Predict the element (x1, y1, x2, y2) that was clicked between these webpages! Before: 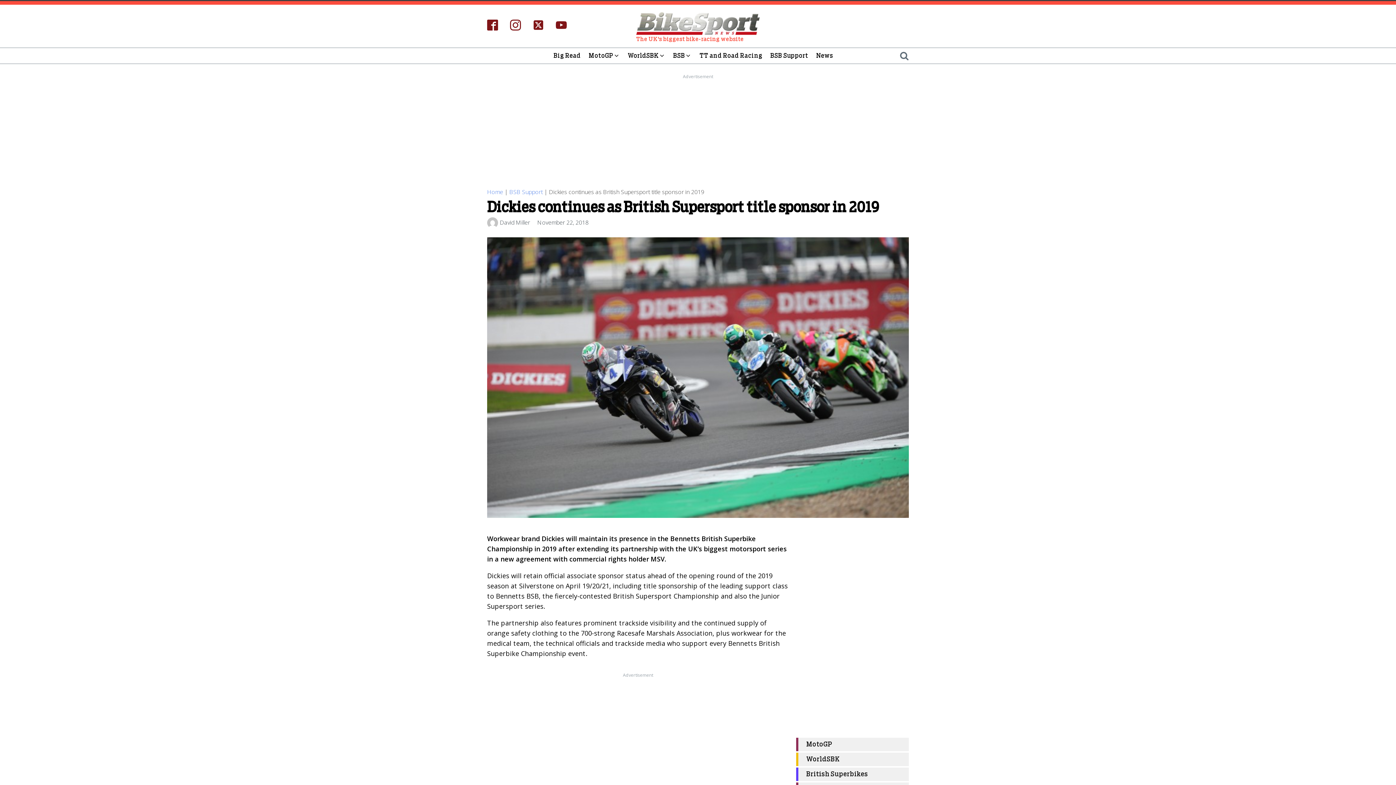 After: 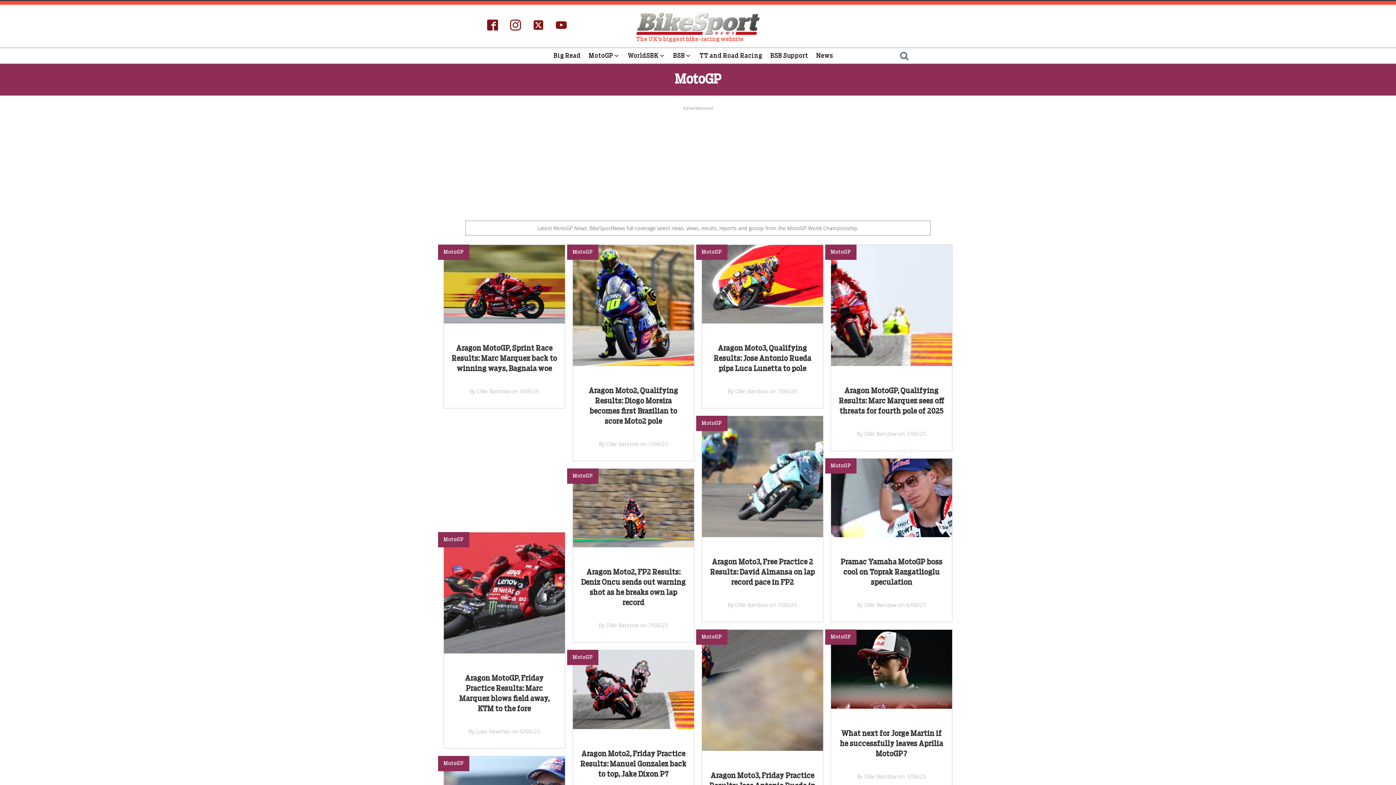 Action: bbox: (796, 738, 909, 751) label: MotoGP